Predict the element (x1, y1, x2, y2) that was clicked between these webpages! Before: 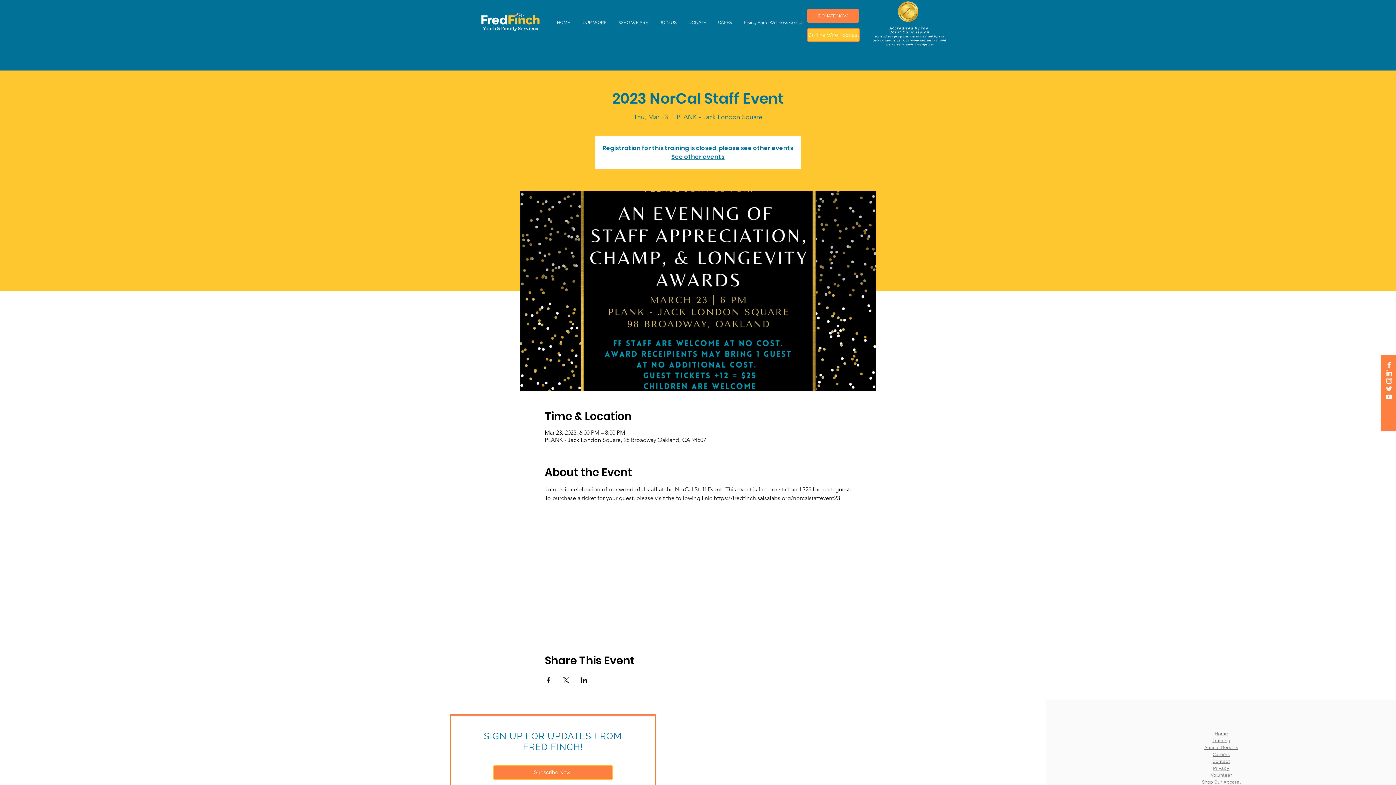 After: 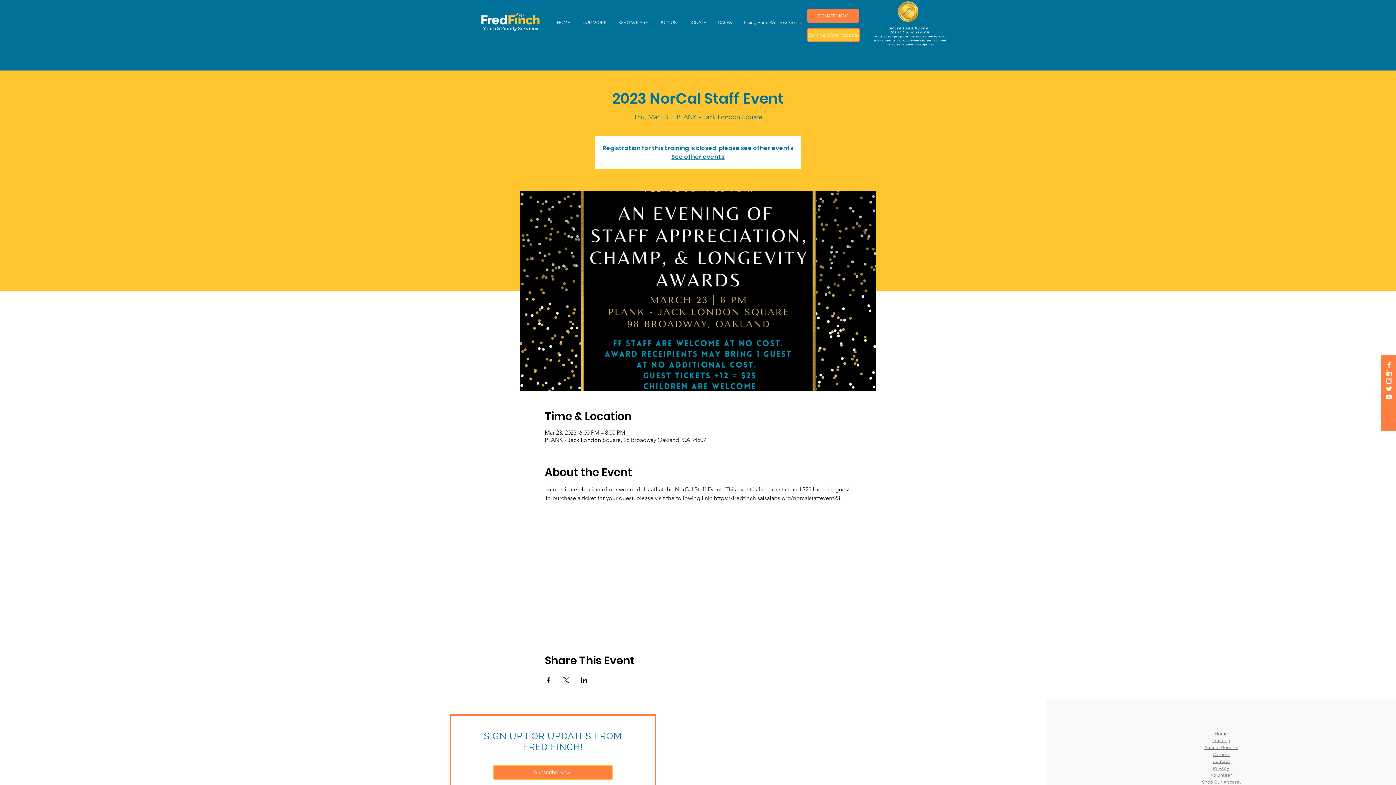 Action: label: Share event on Facebook bbox: (544, 677, 551, 683)